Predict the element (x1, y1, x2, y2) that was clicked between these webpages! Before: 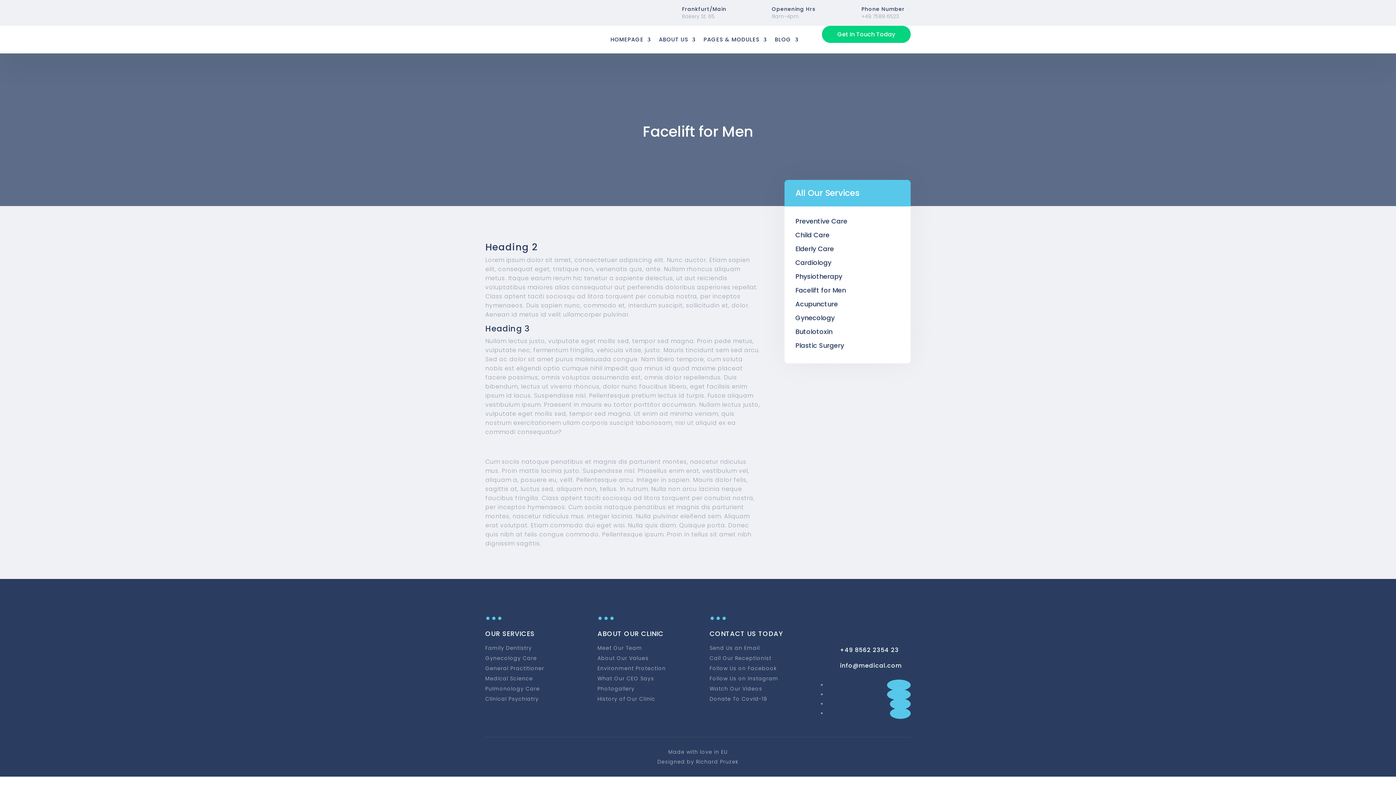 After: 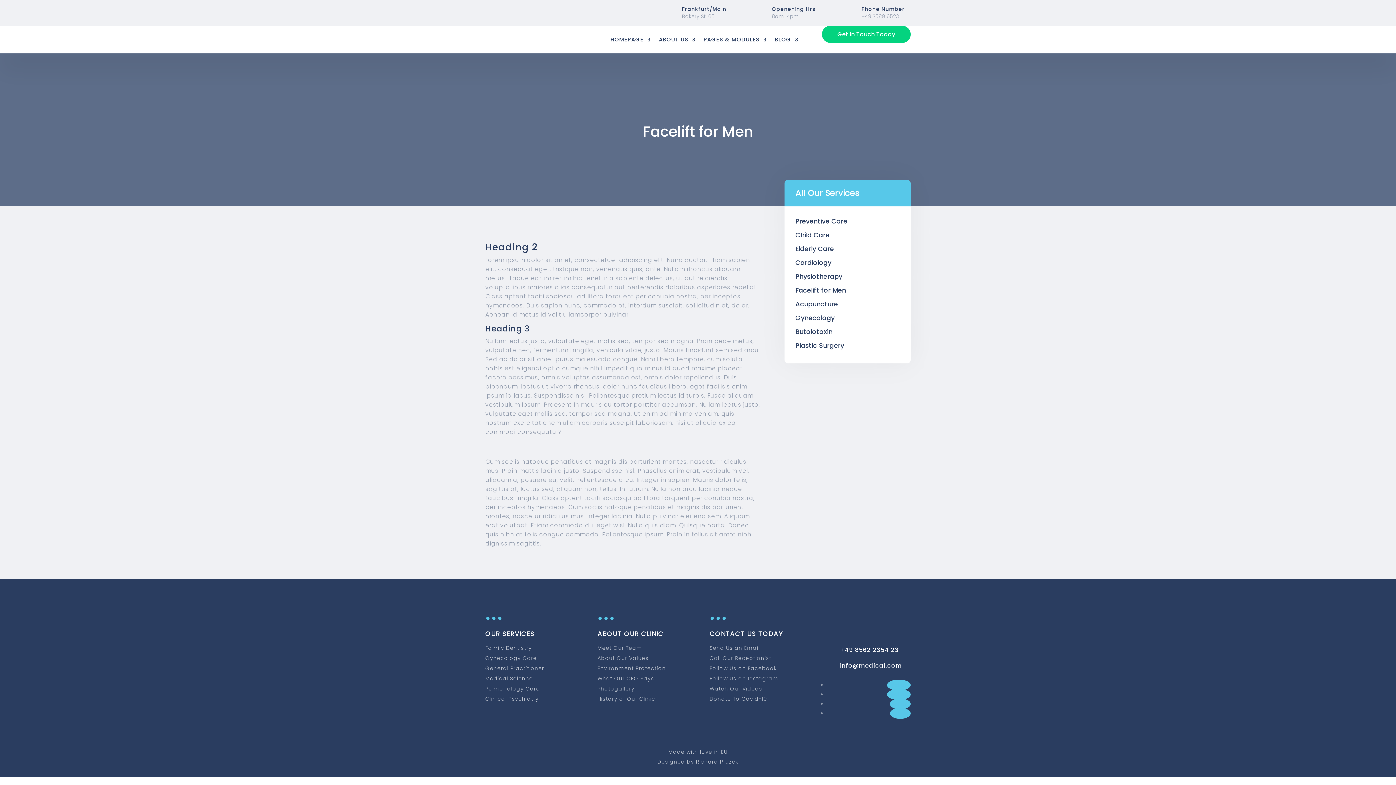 Action: label: Follow bbox: (887, 689, 910, 700)